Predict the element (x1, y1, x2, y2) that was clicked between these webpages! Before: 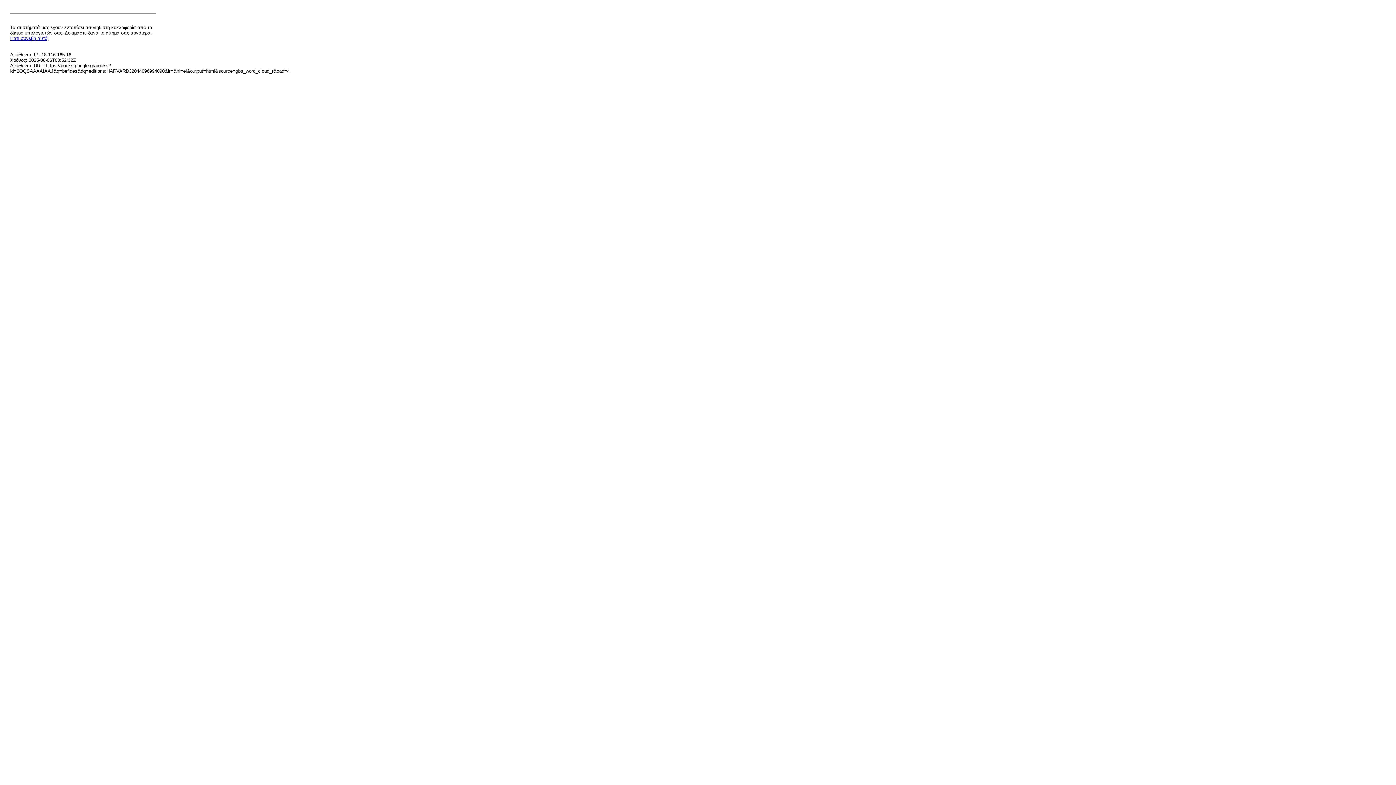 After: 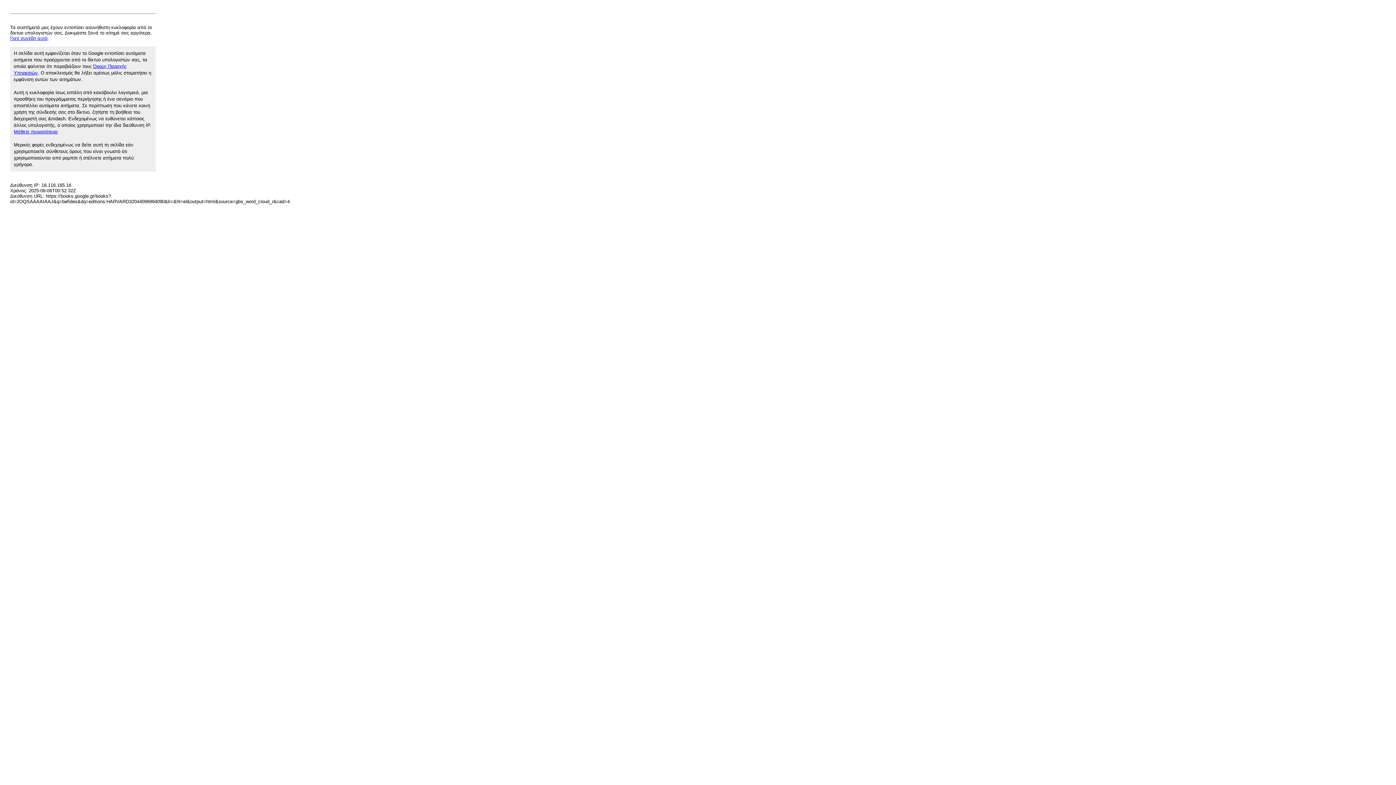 Action: label: Γιατί συνέβη αυτό; bbox: (10, 35, 48, 41)